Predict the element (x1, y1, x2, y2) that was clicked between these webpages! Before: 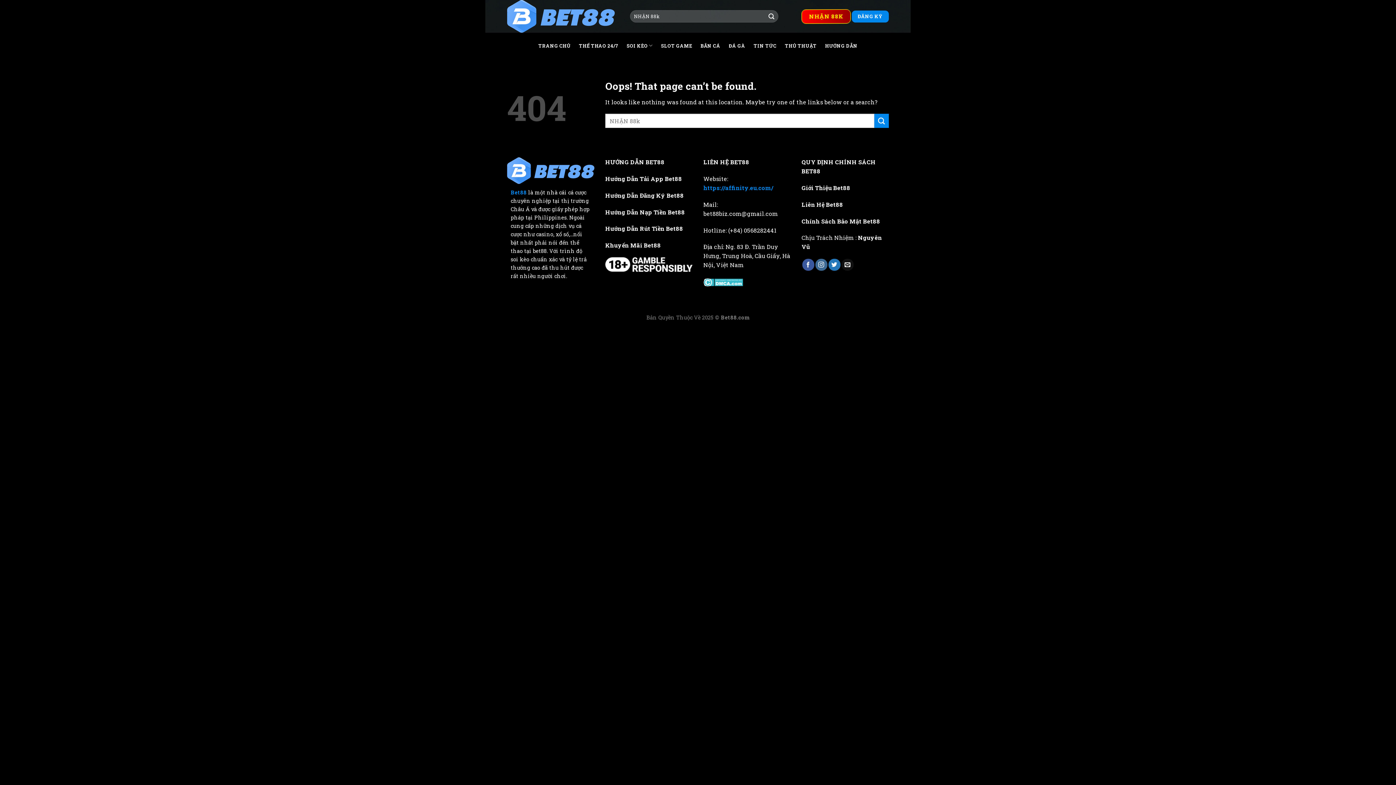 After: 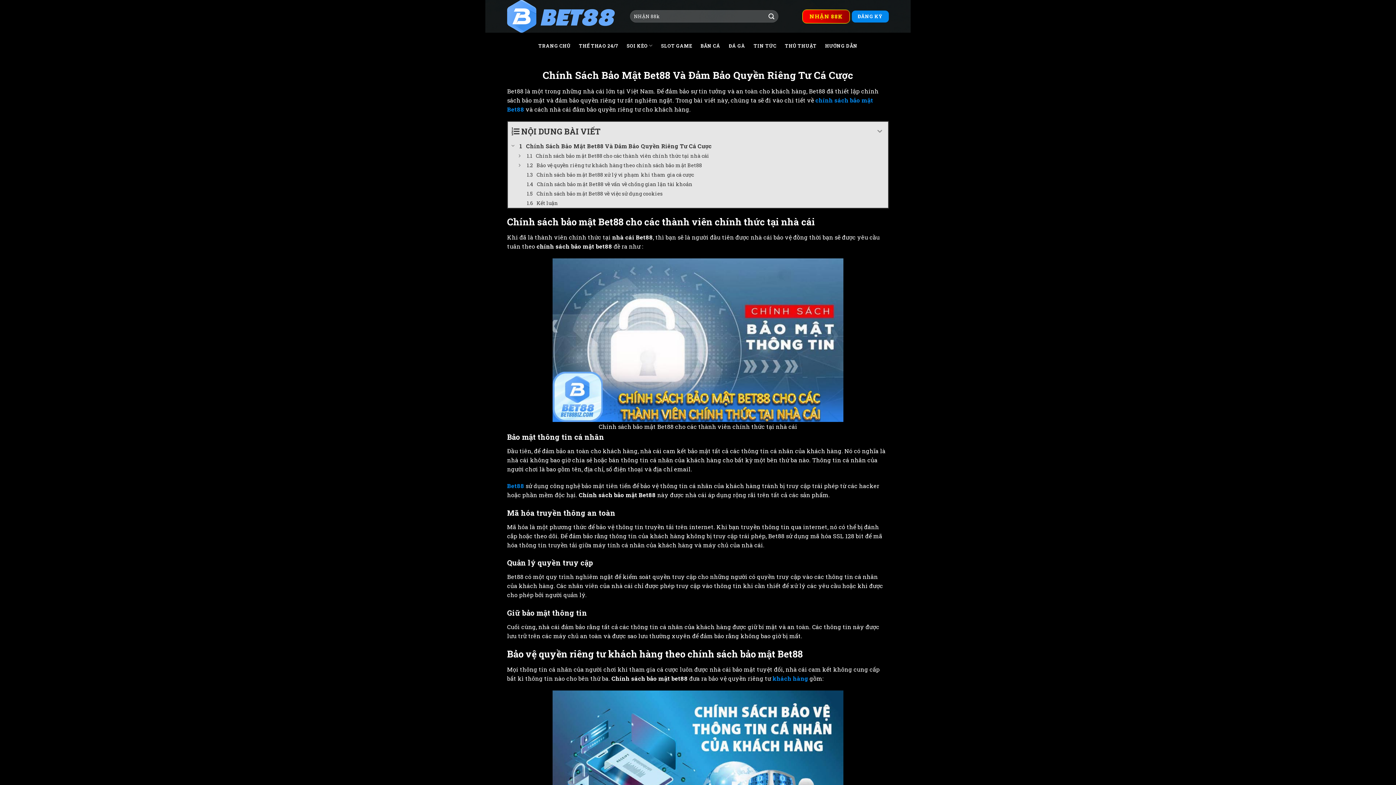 Action: bbox: (801, 217, 881, 224) label: Chính Sách Bảo Mật Bet88 